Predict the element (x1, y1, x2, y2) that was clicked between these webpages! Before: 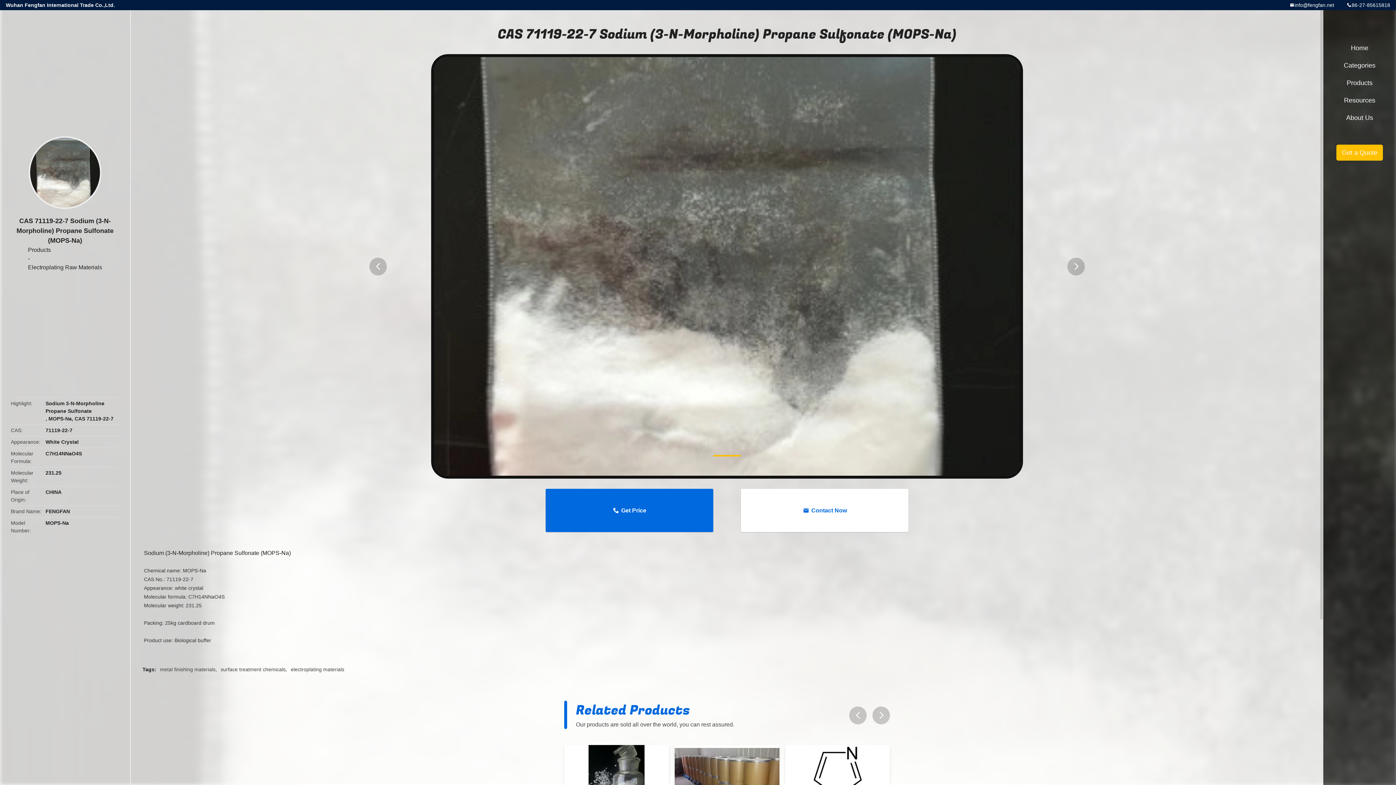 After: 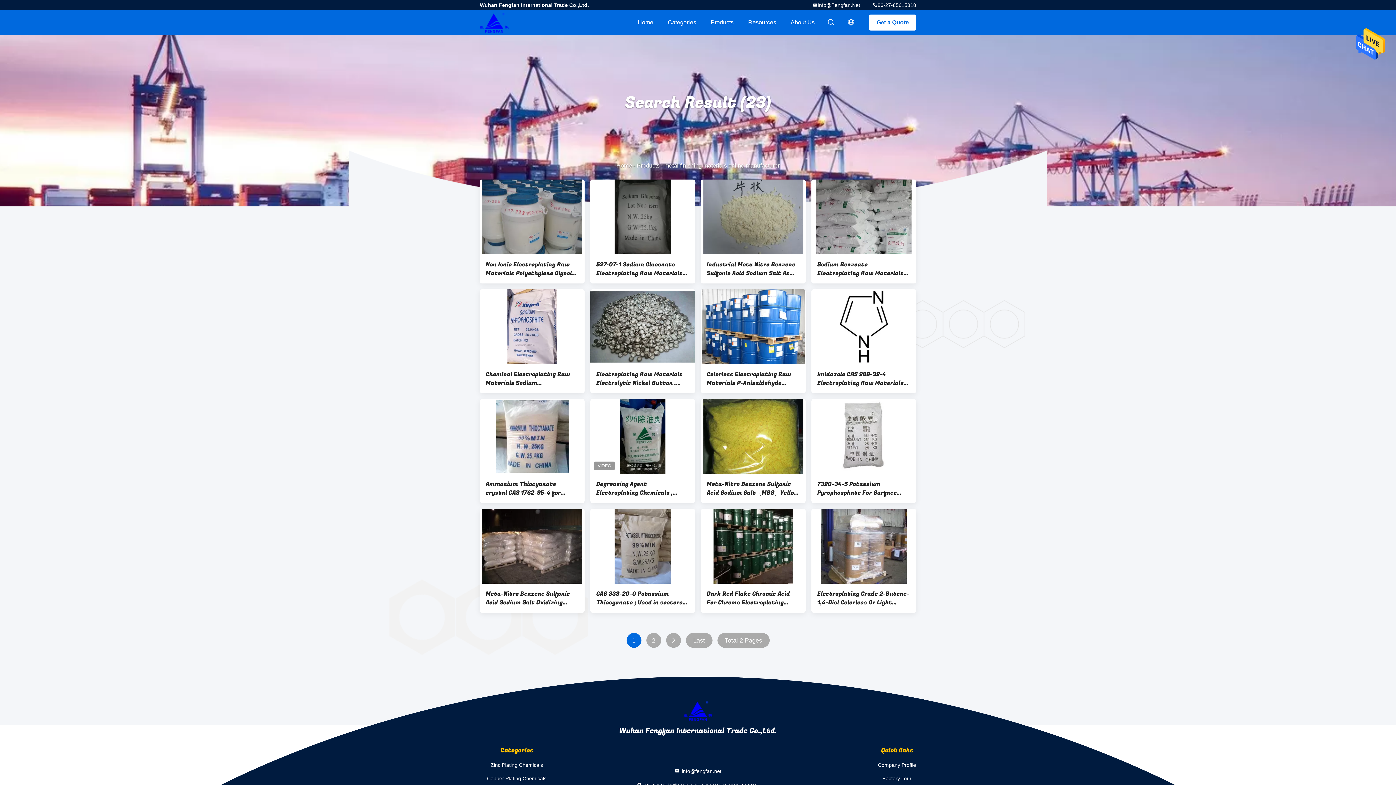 Action: label: metal finishing materials bbox: (160, 666, 217, 672)